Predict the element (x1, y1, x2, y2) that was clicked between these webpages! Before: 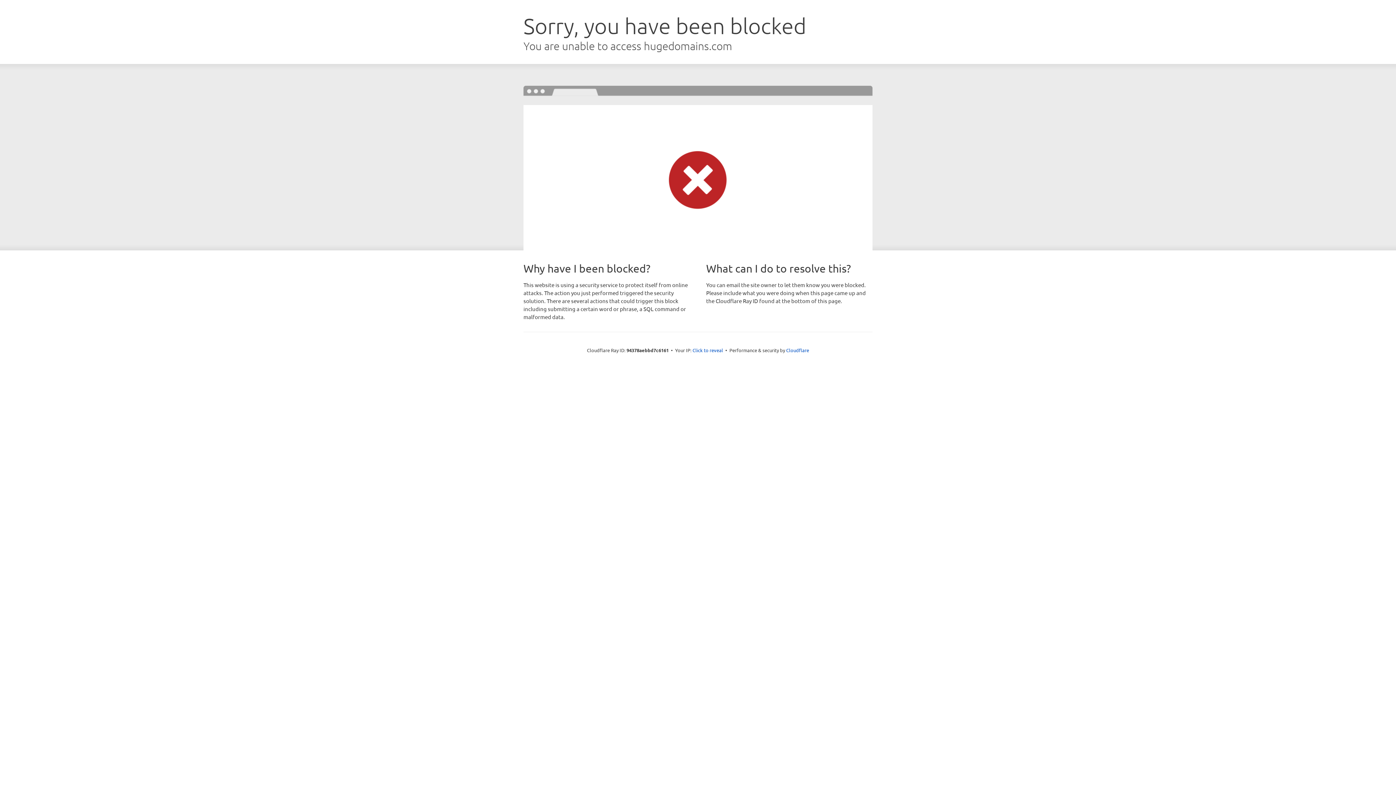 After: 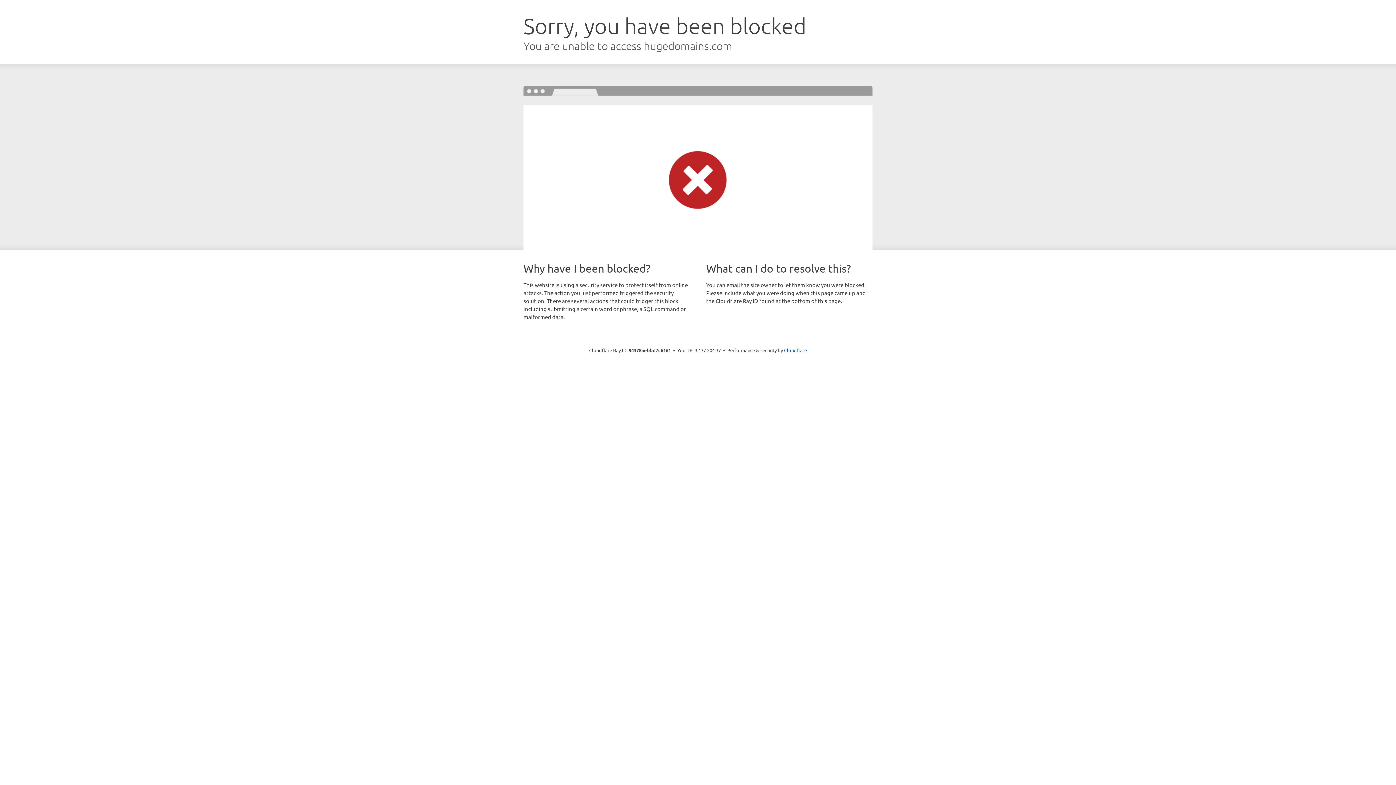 Action: label: Click to reveal bbox: (692, 346, 723, 353)